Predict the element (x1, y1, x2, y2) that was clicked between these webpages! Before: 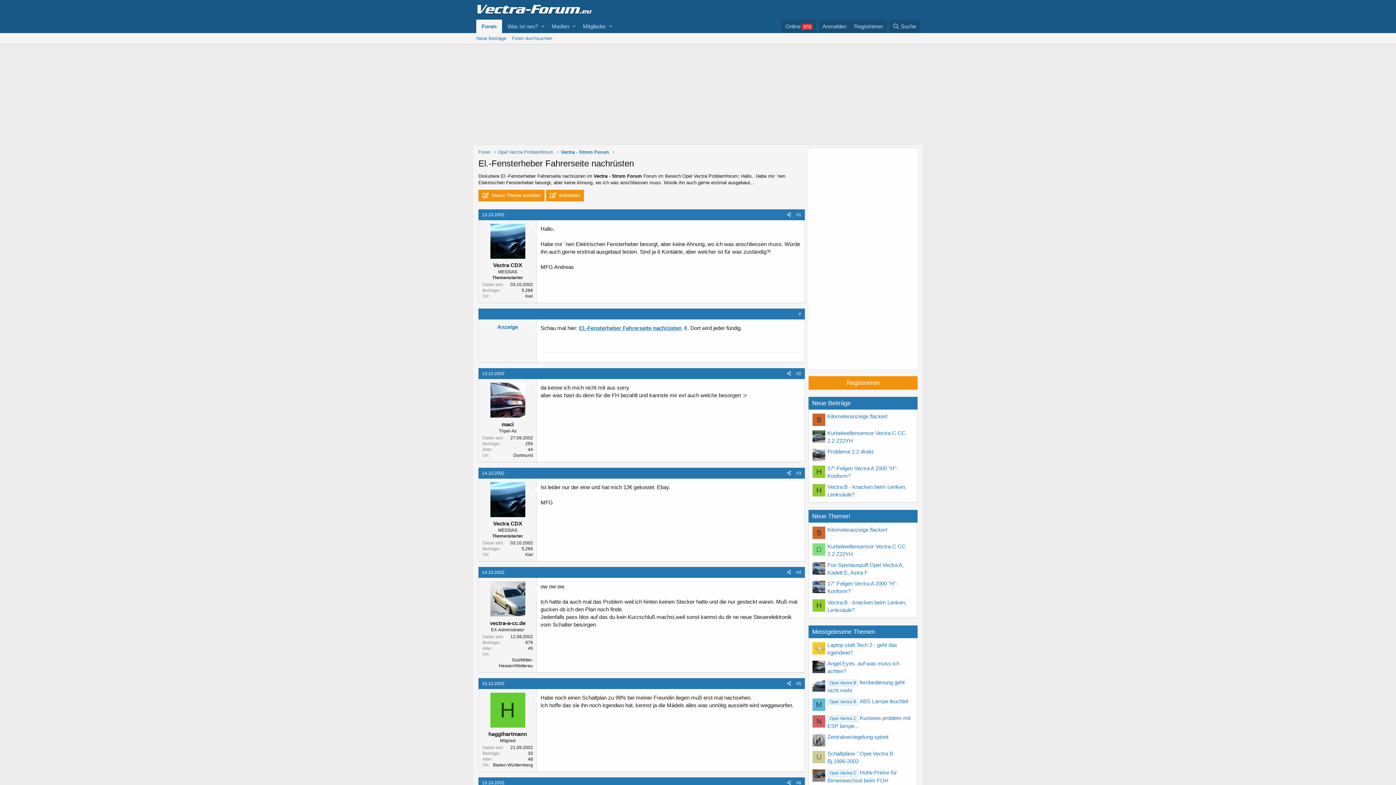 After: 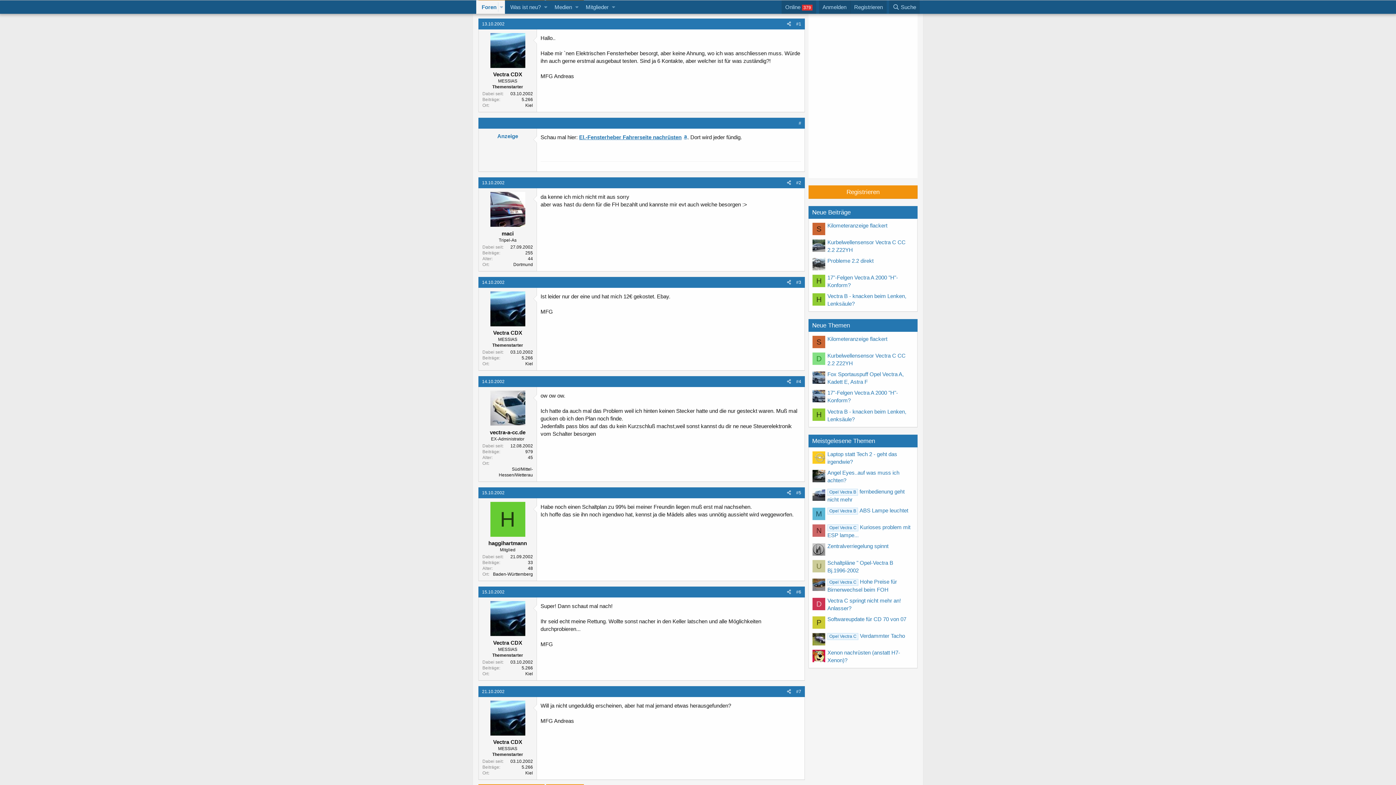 Action: bbox: (793, 210, 804, 218) label: #1